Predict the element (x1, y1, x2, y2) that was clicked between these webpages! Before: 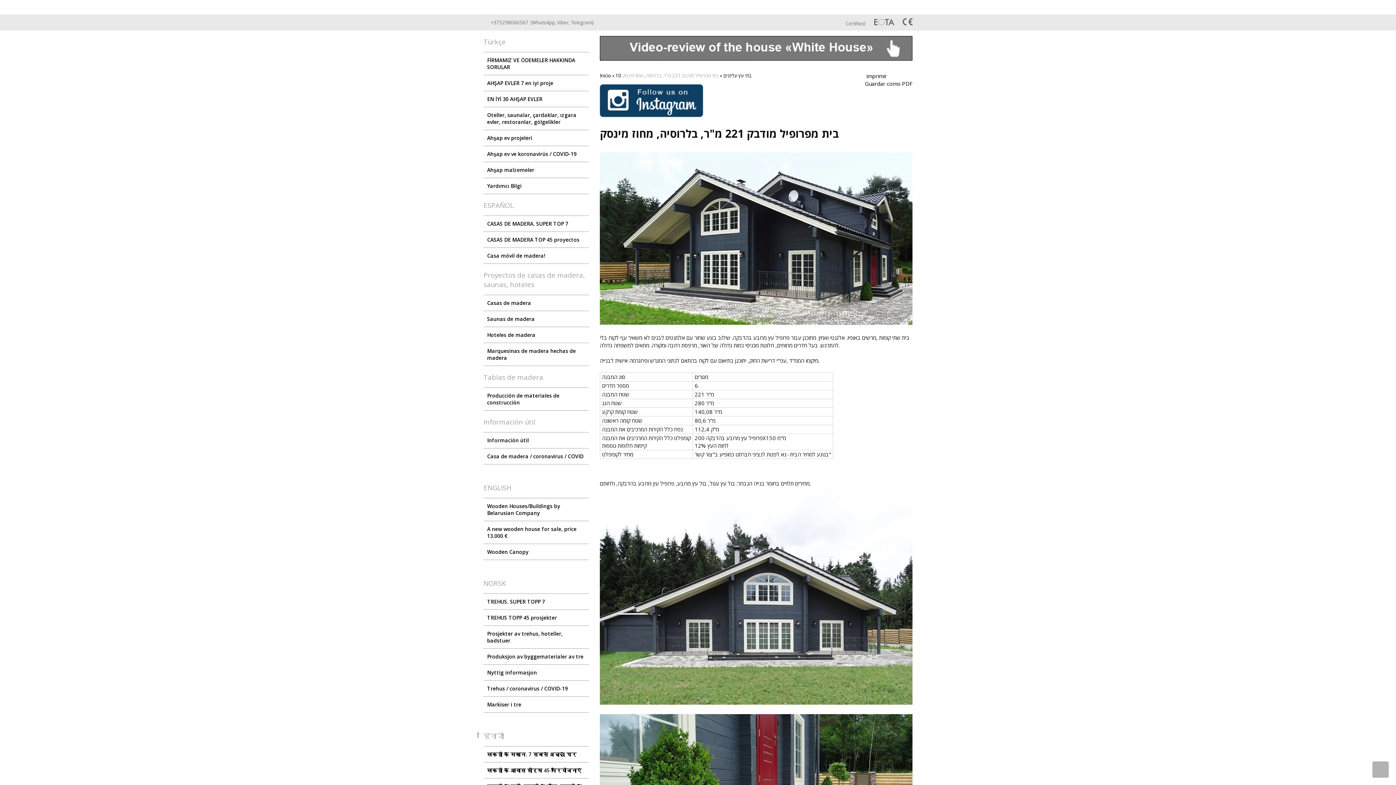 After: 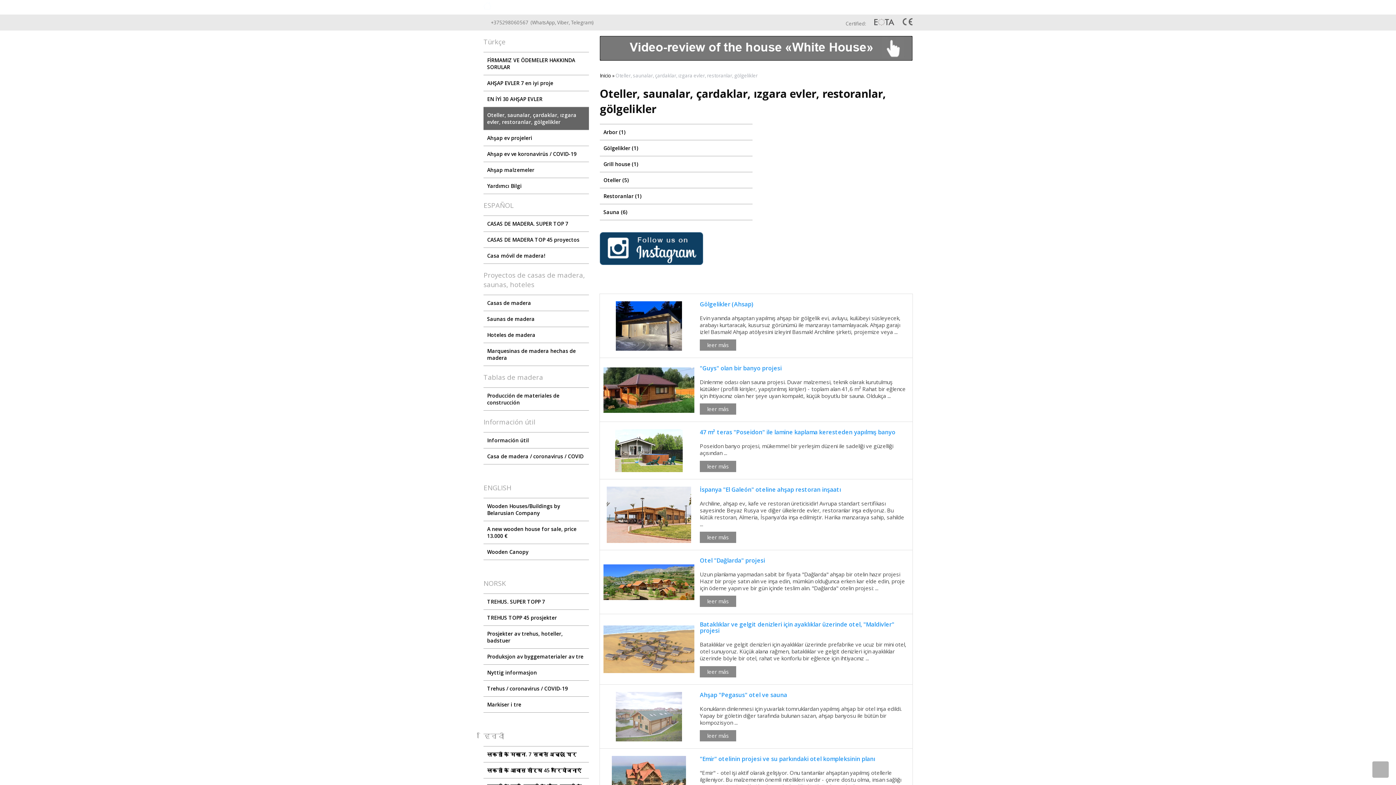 Action: bbox: (483, 107, 589, 129) label: Oteller, saunalar, çardaklar, ızgara evler, restoranlar, gölgelikler